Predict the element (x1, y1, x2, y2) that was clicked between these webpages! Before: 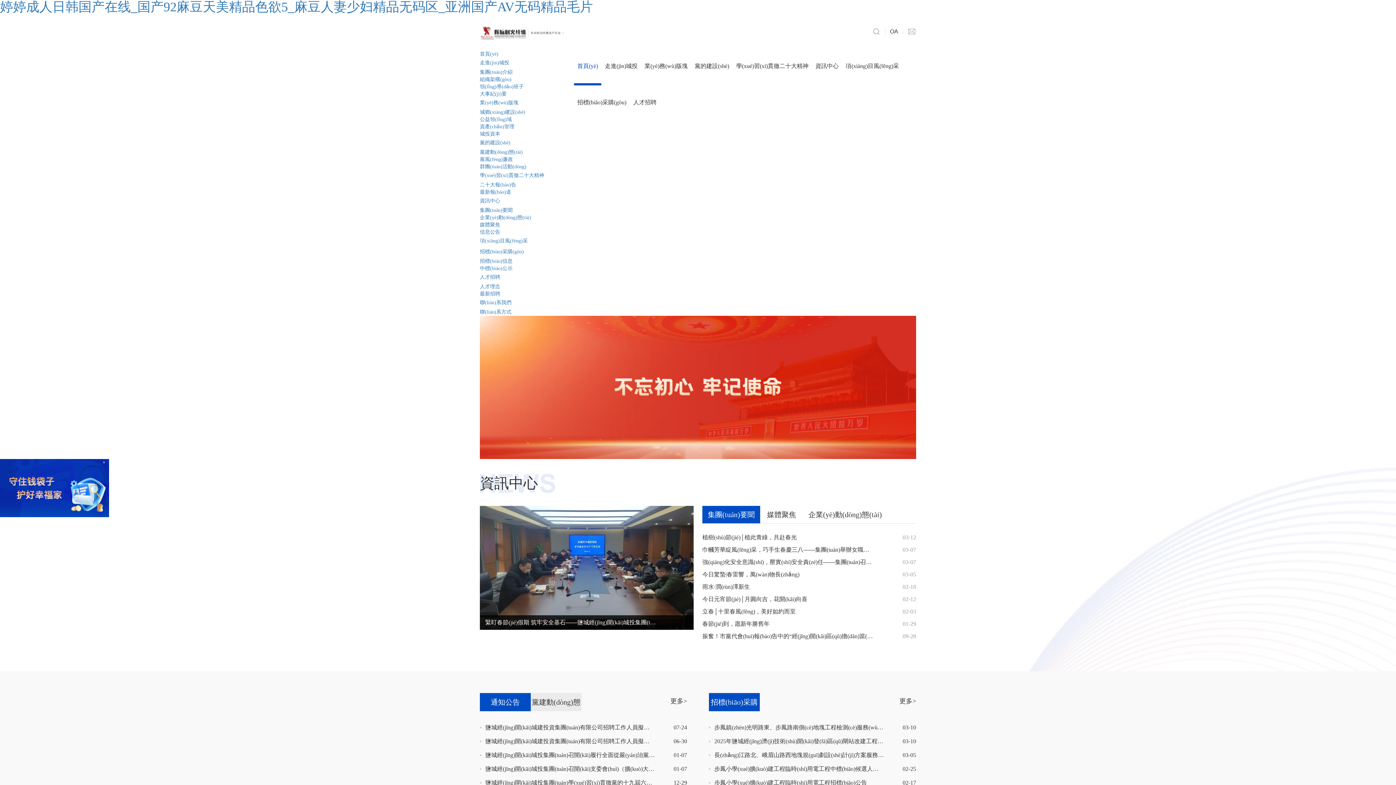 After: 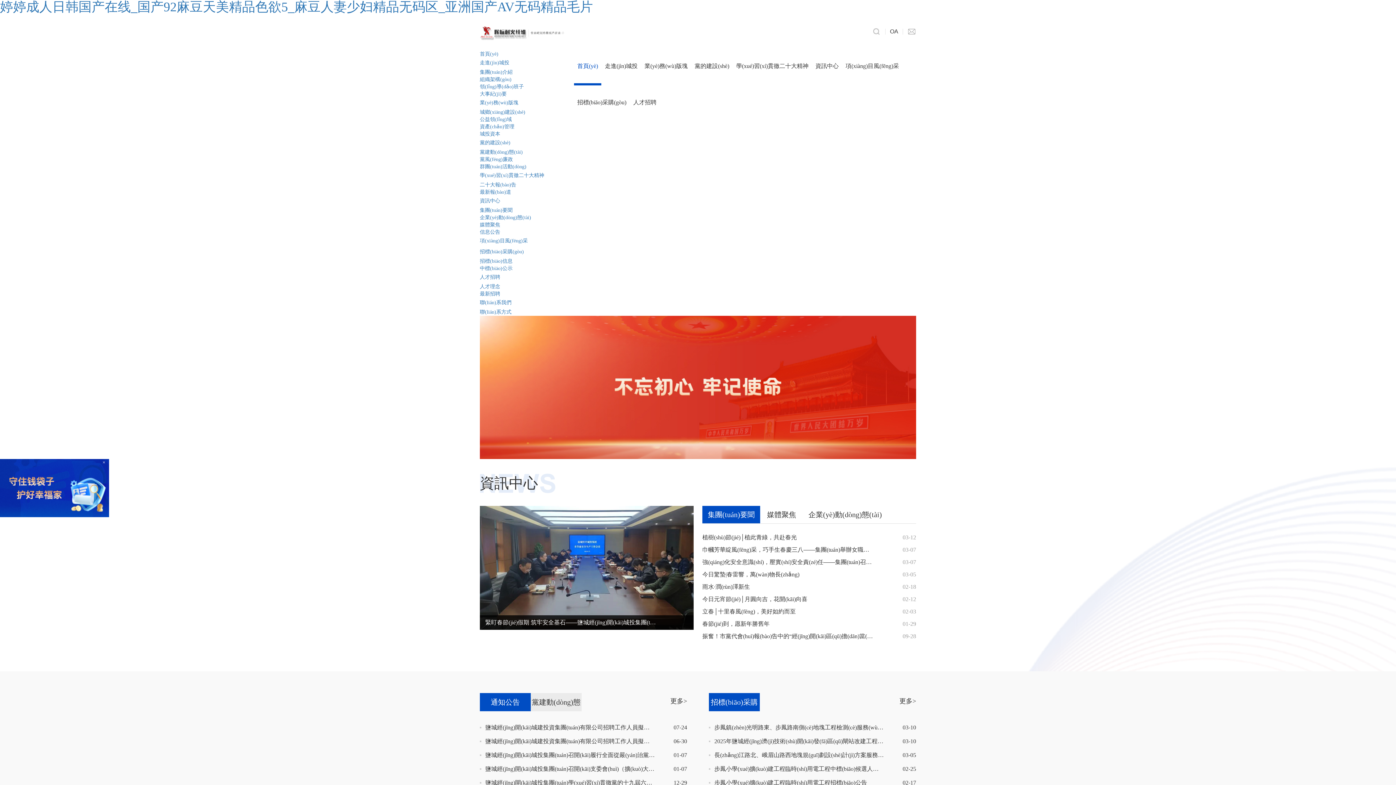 Action: bbox: (574, 49, 601, 85) label: 首頁(yè)